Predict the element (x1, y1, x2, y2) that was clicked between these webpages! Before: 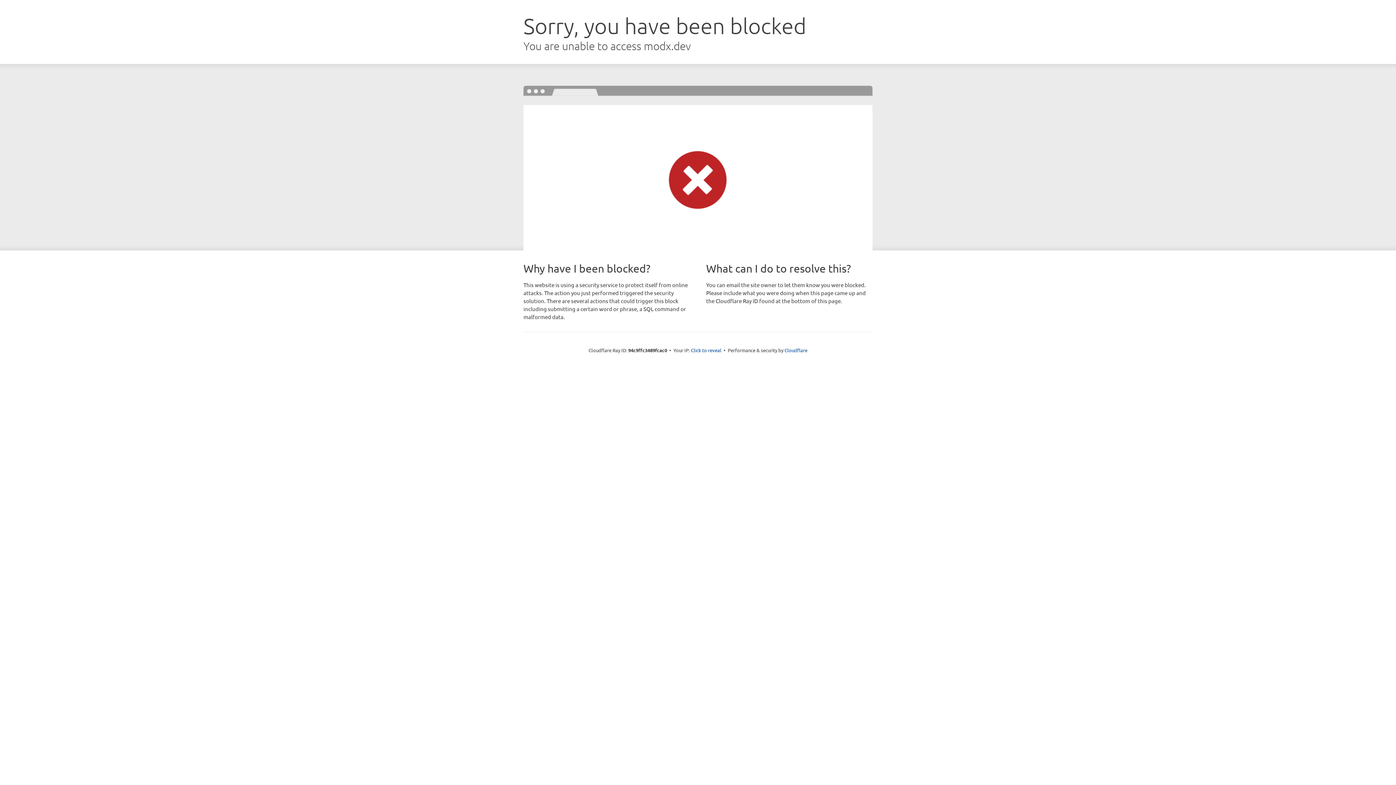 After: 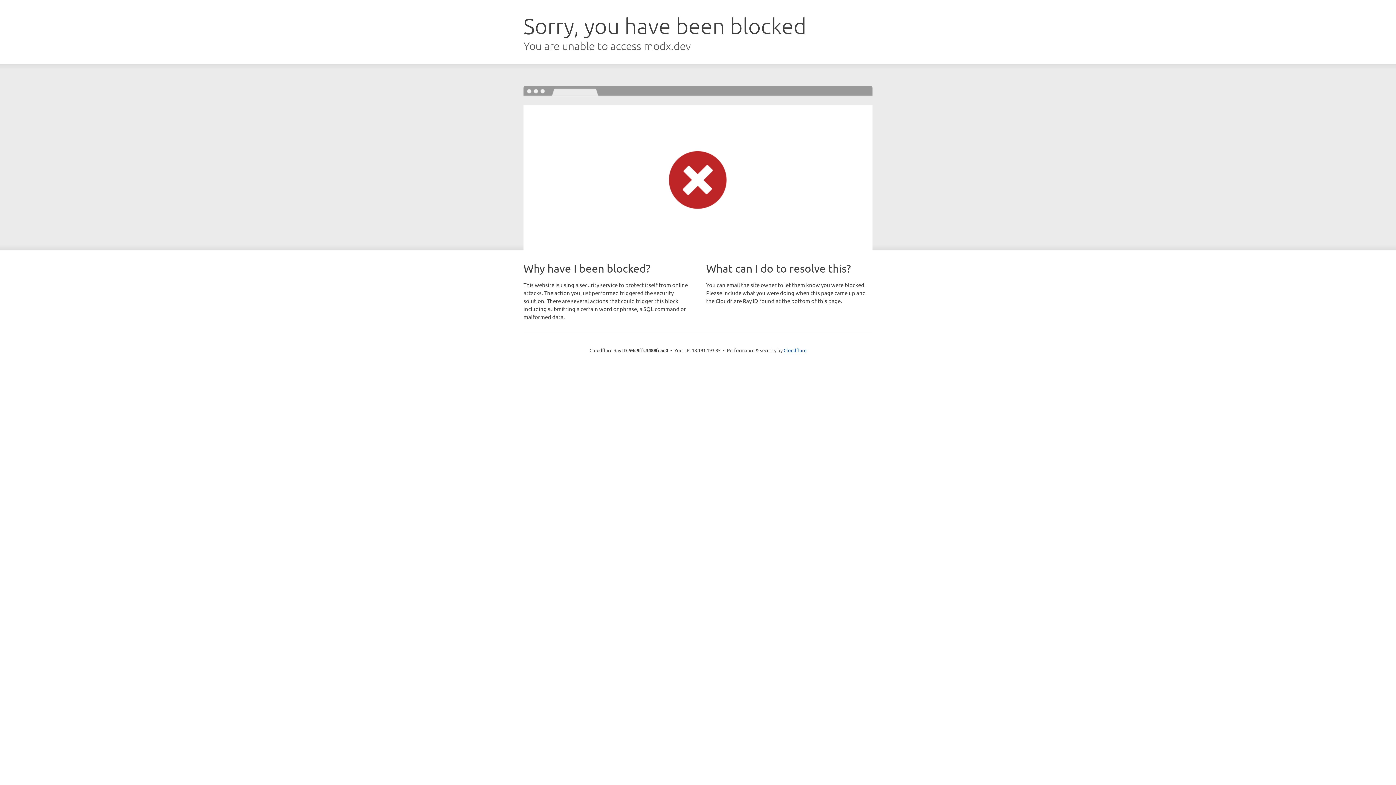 Action: bbox: (691, 346, 721, 353) label: Click to reveal